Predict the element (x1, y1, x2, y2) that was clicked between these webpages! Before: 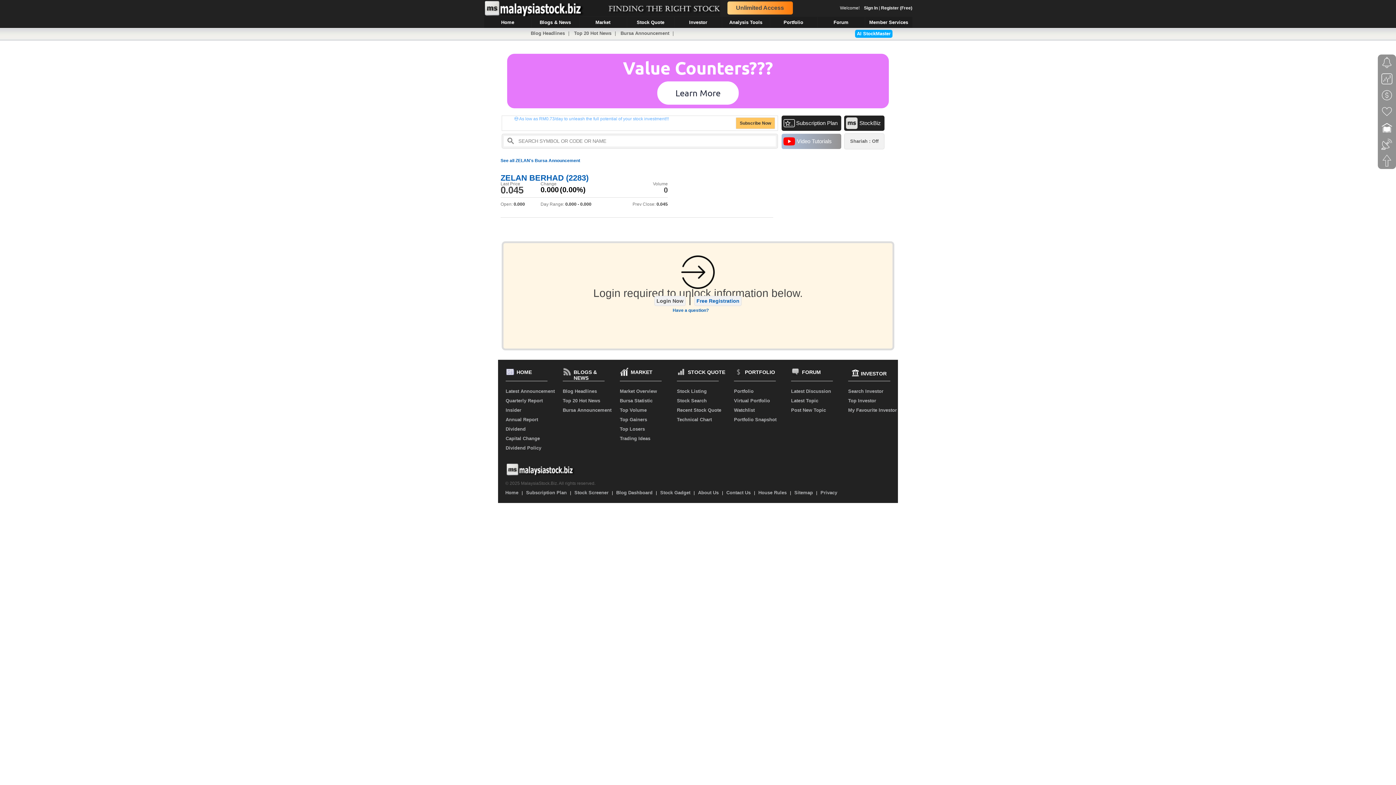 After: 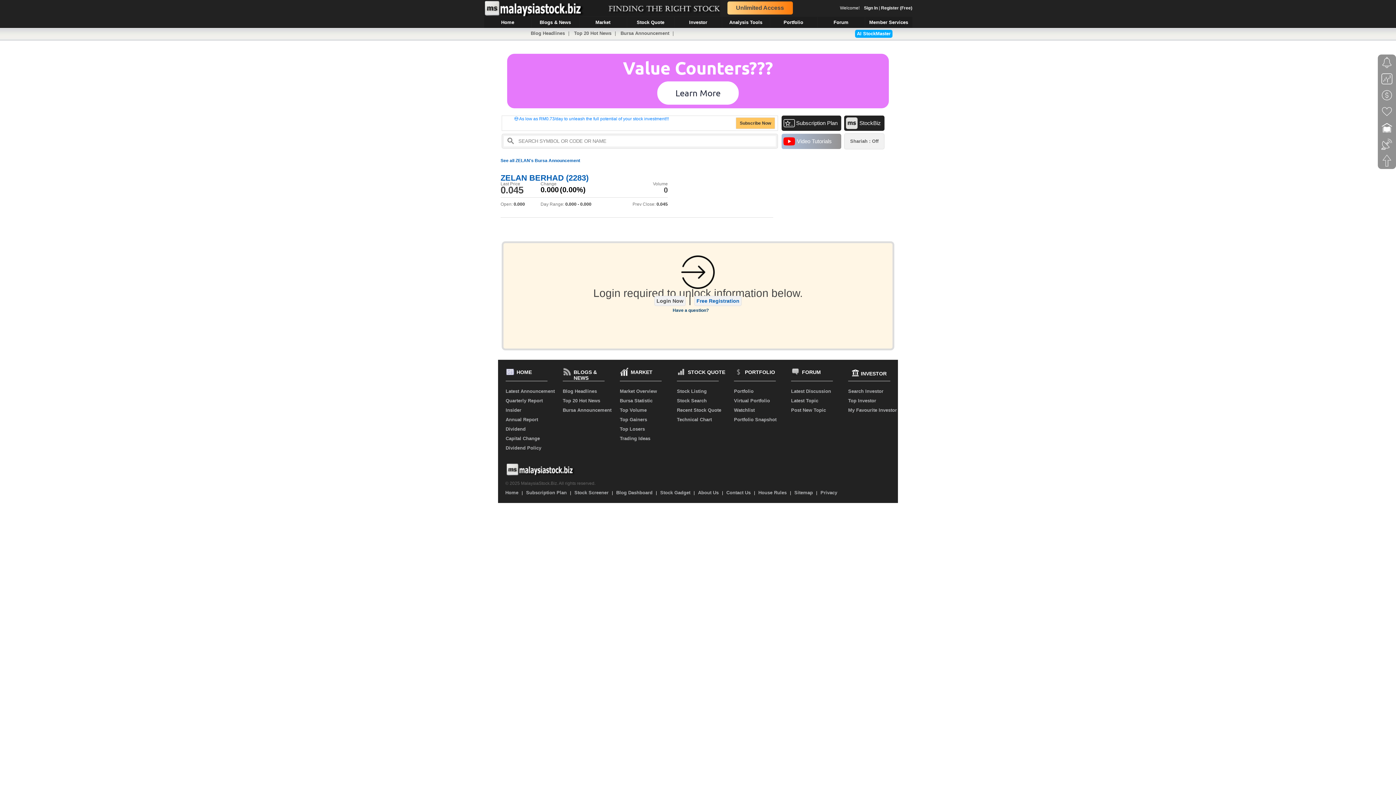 Action: bbox: (672, 308, 708, 313) label: Have a question?